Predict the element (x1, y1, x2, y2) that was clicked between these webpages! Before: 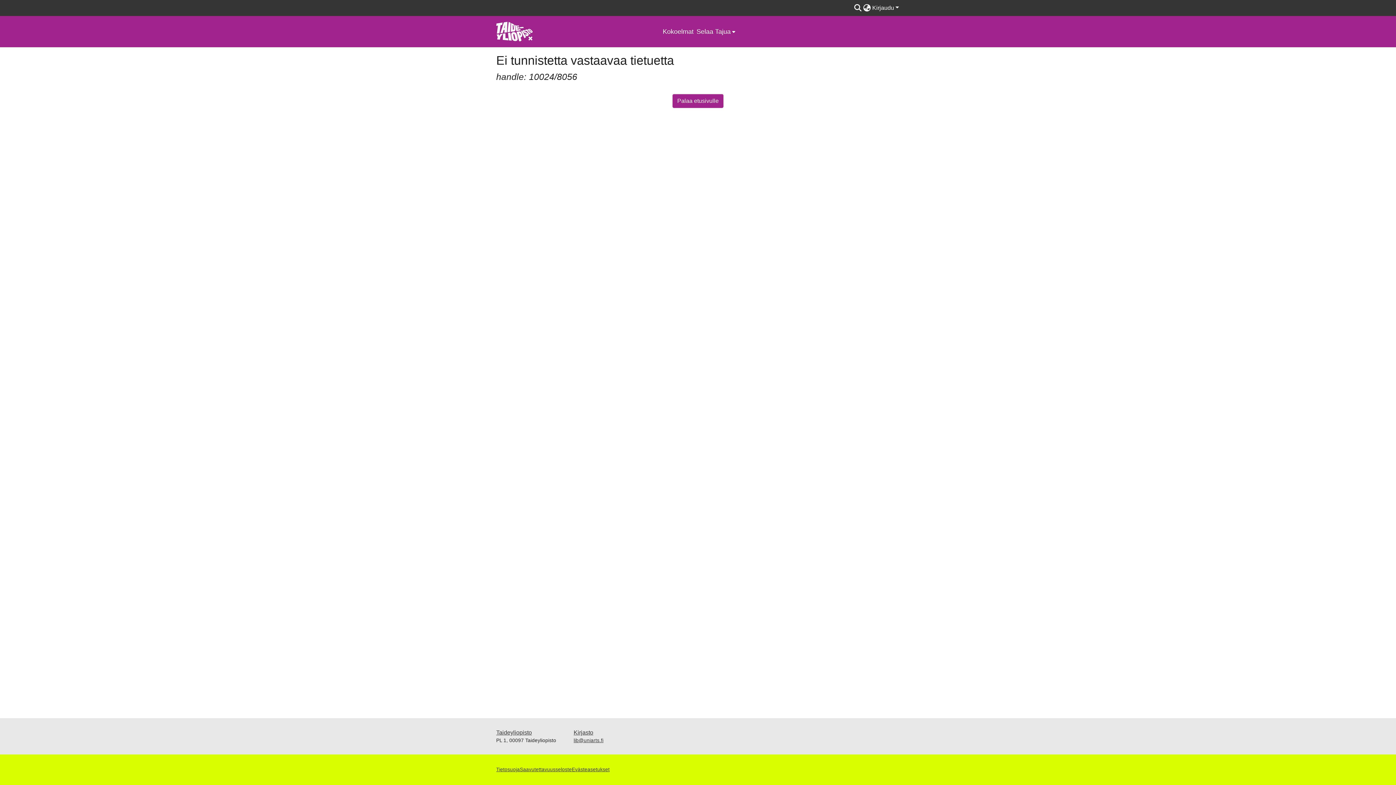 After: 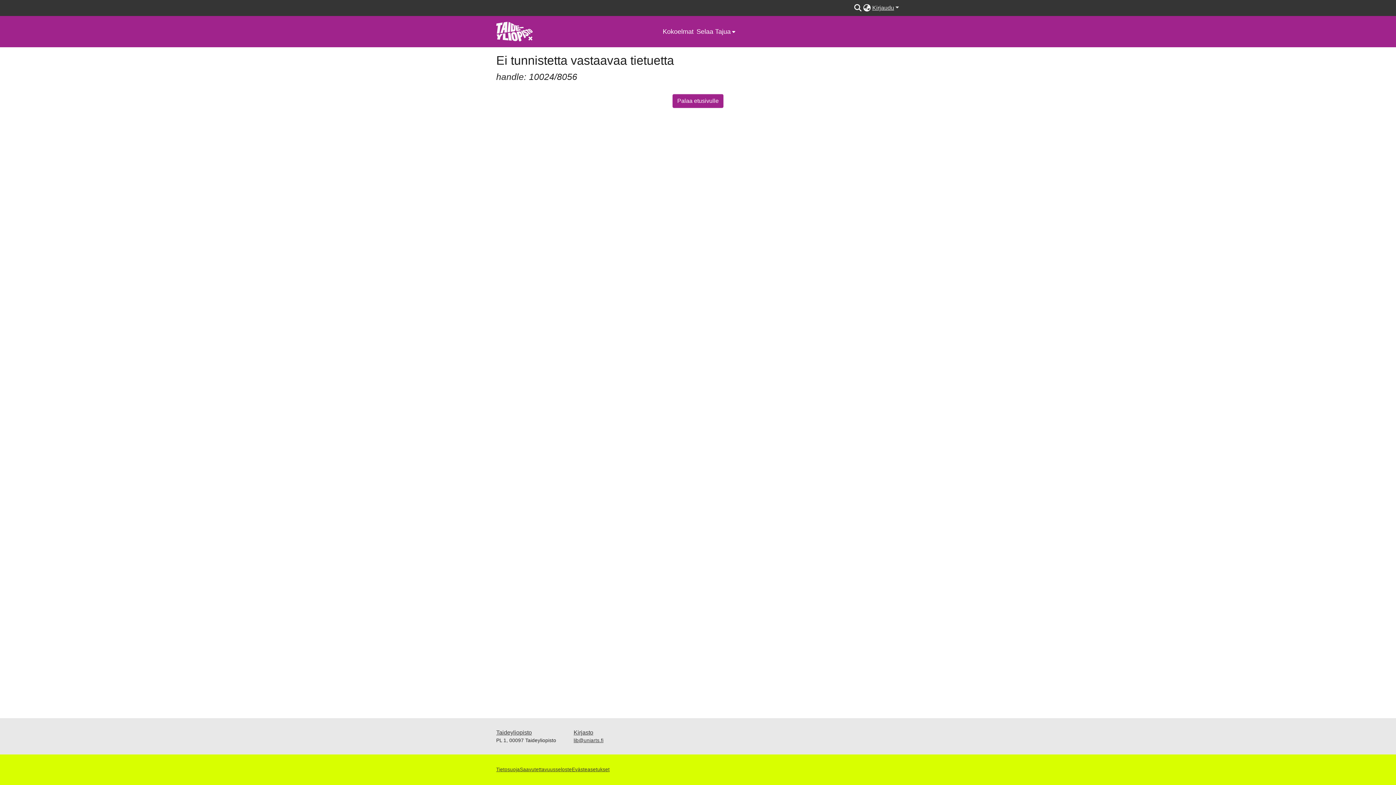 Action: label: Kirjaudu sisään bbox: (871, 4, 900, 10)